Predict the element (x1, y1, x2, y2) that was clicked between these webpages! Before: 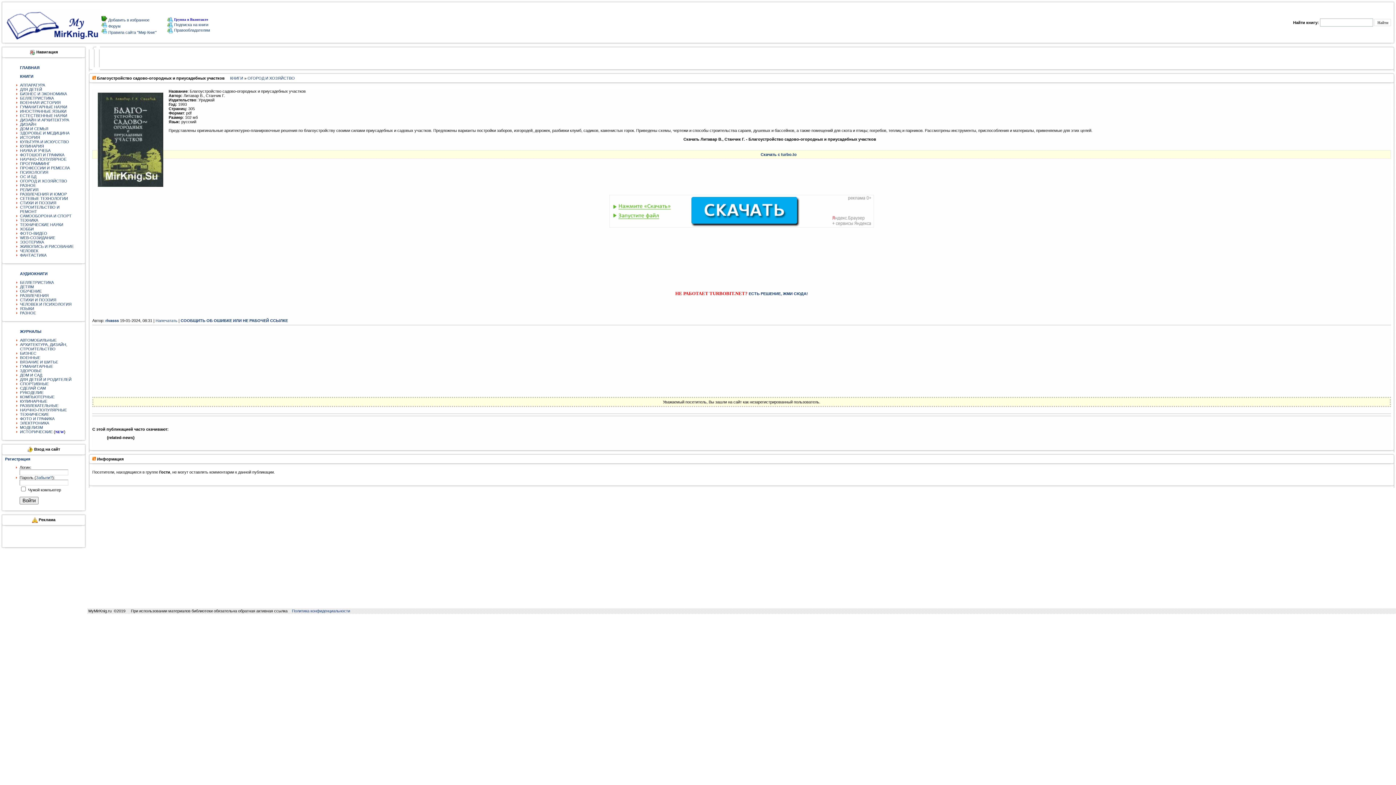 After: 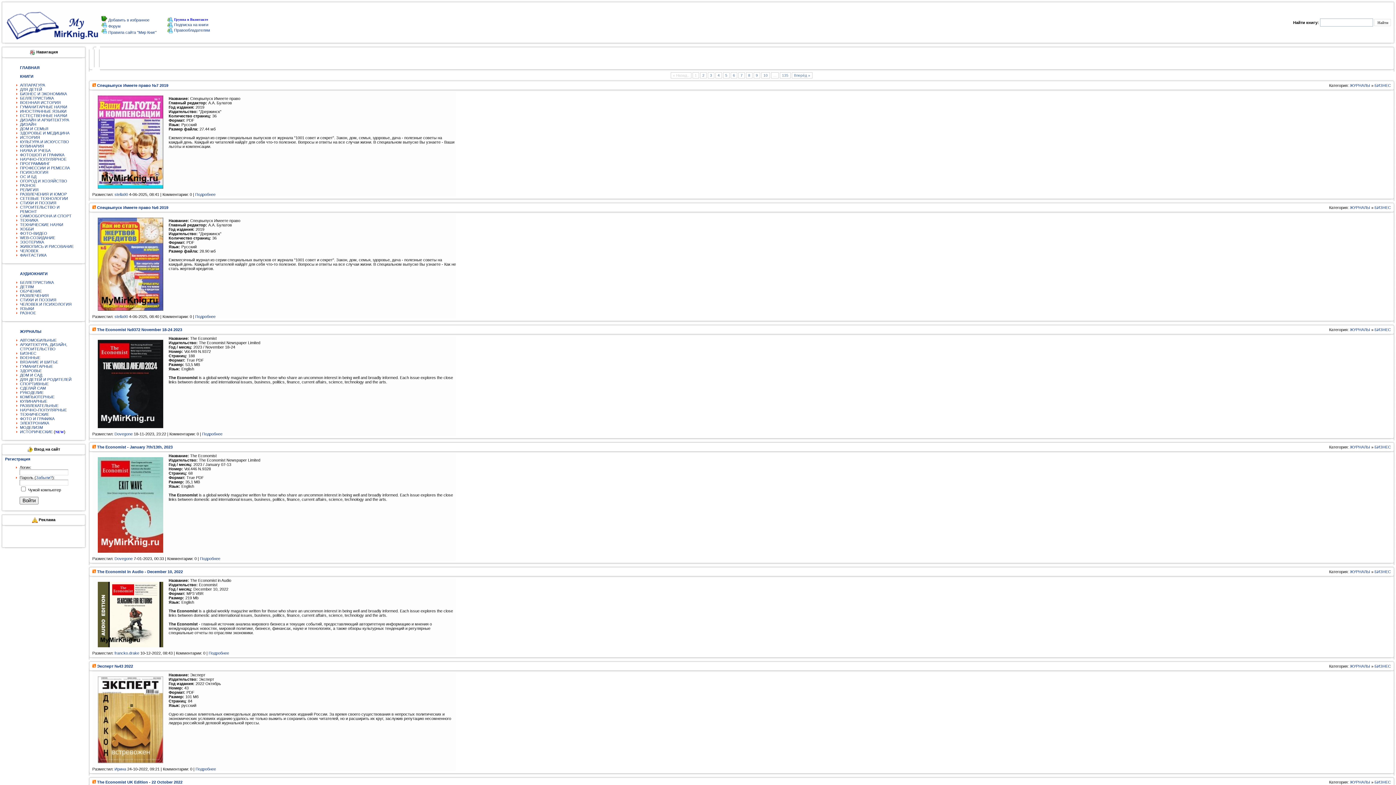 Action: label: БИЗНЕС bbox: (20, 351, 36, 355)